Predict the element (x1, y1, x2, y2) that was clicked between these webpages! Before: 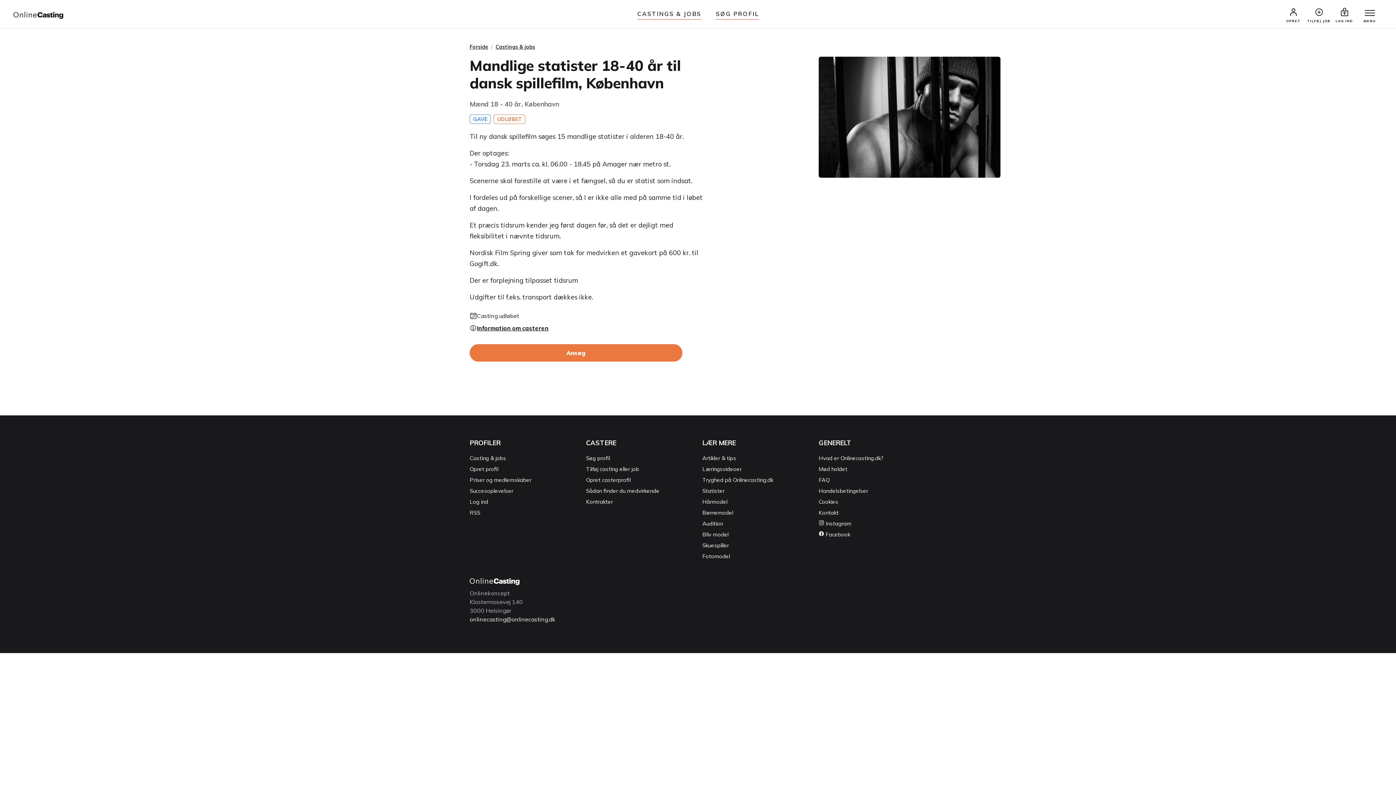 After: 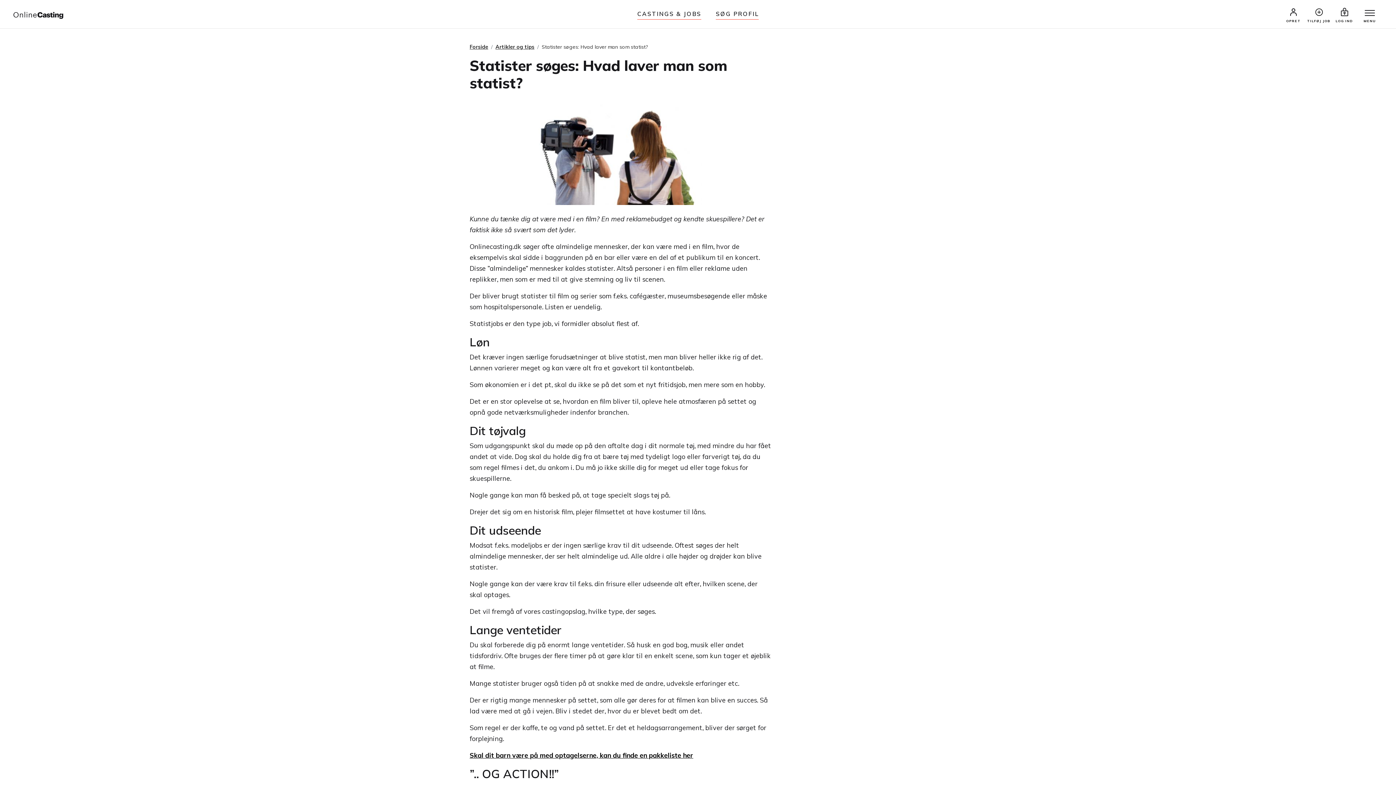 Action: label: Statister bbox: (702, 487, 724, 494)